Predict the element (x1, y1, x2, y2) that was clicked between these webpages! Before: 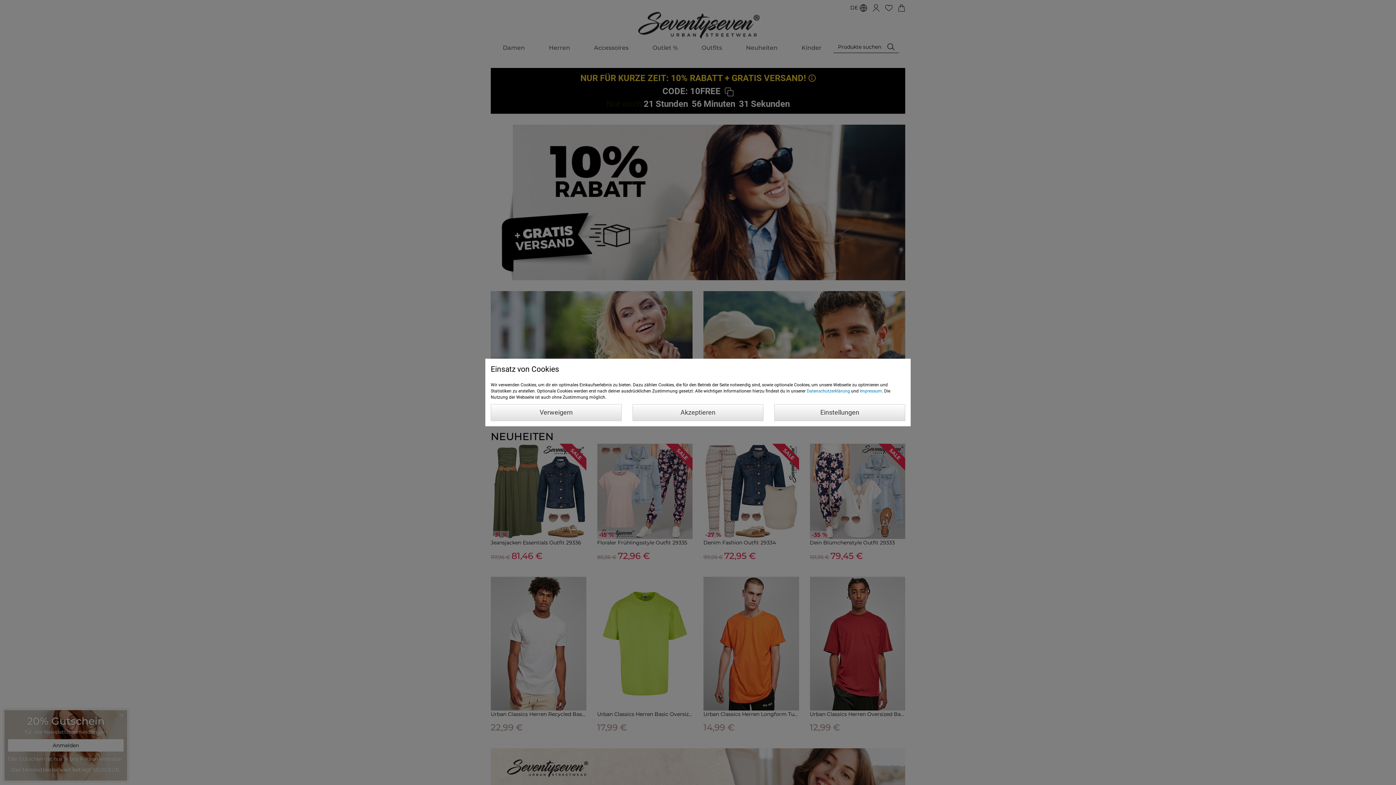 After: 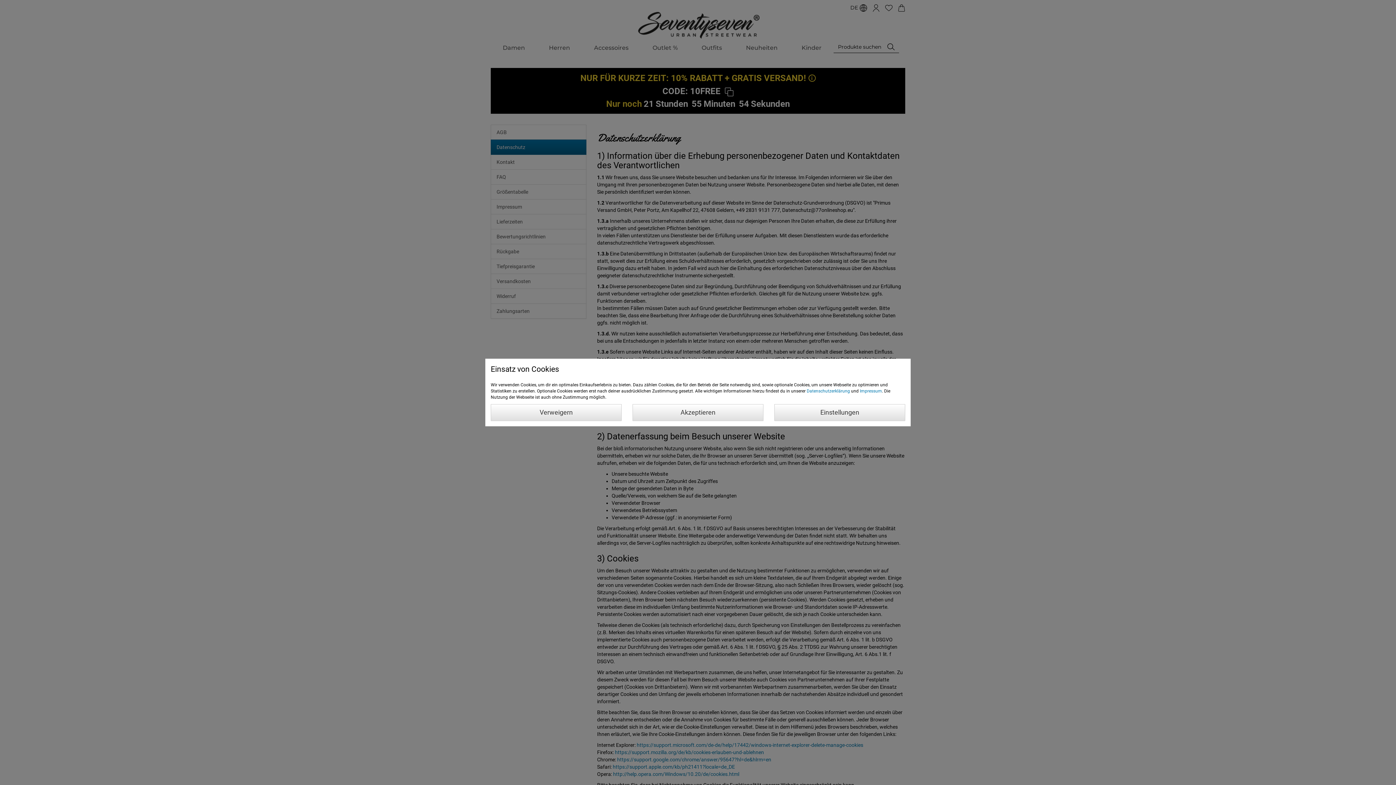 Action: label: Datenschutzerklärung bbox: (806, 388, 850, 393)